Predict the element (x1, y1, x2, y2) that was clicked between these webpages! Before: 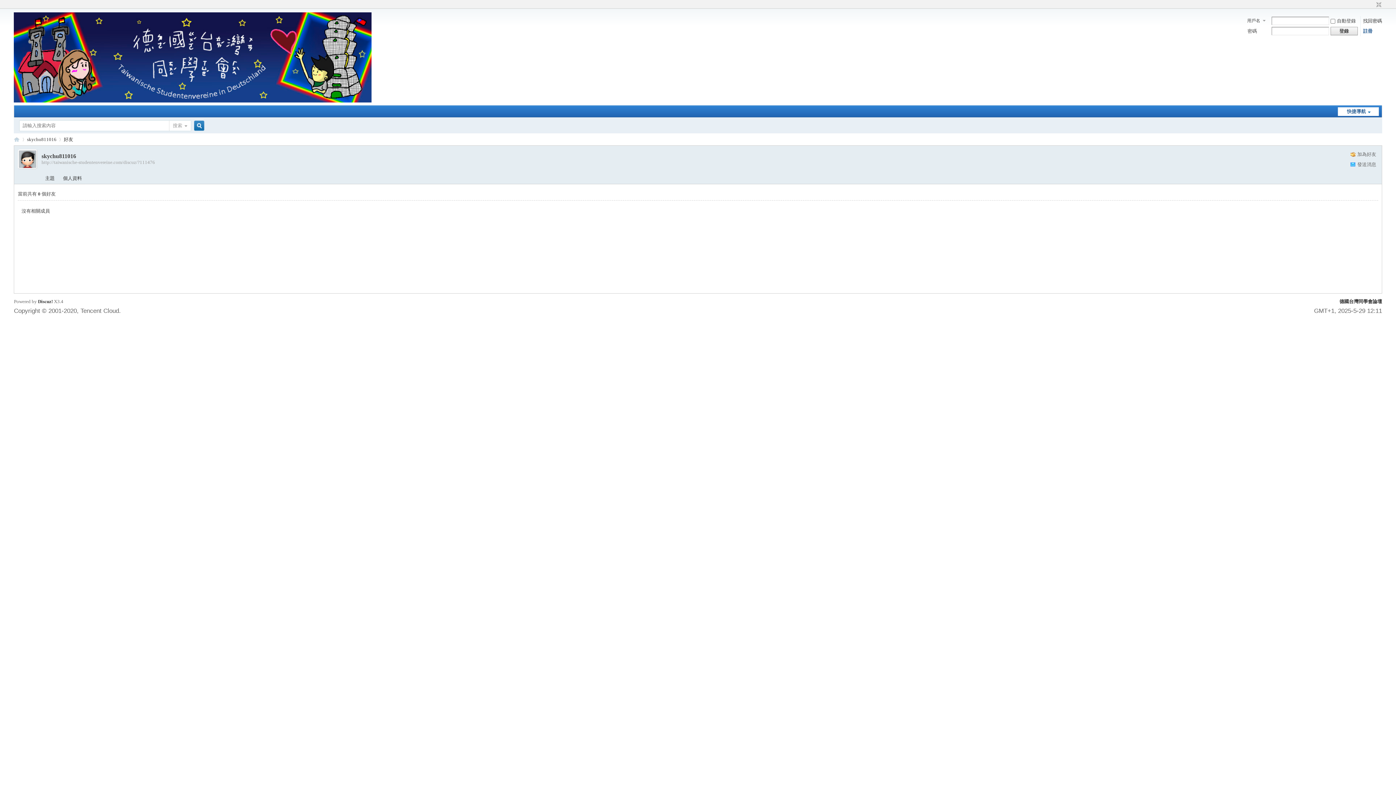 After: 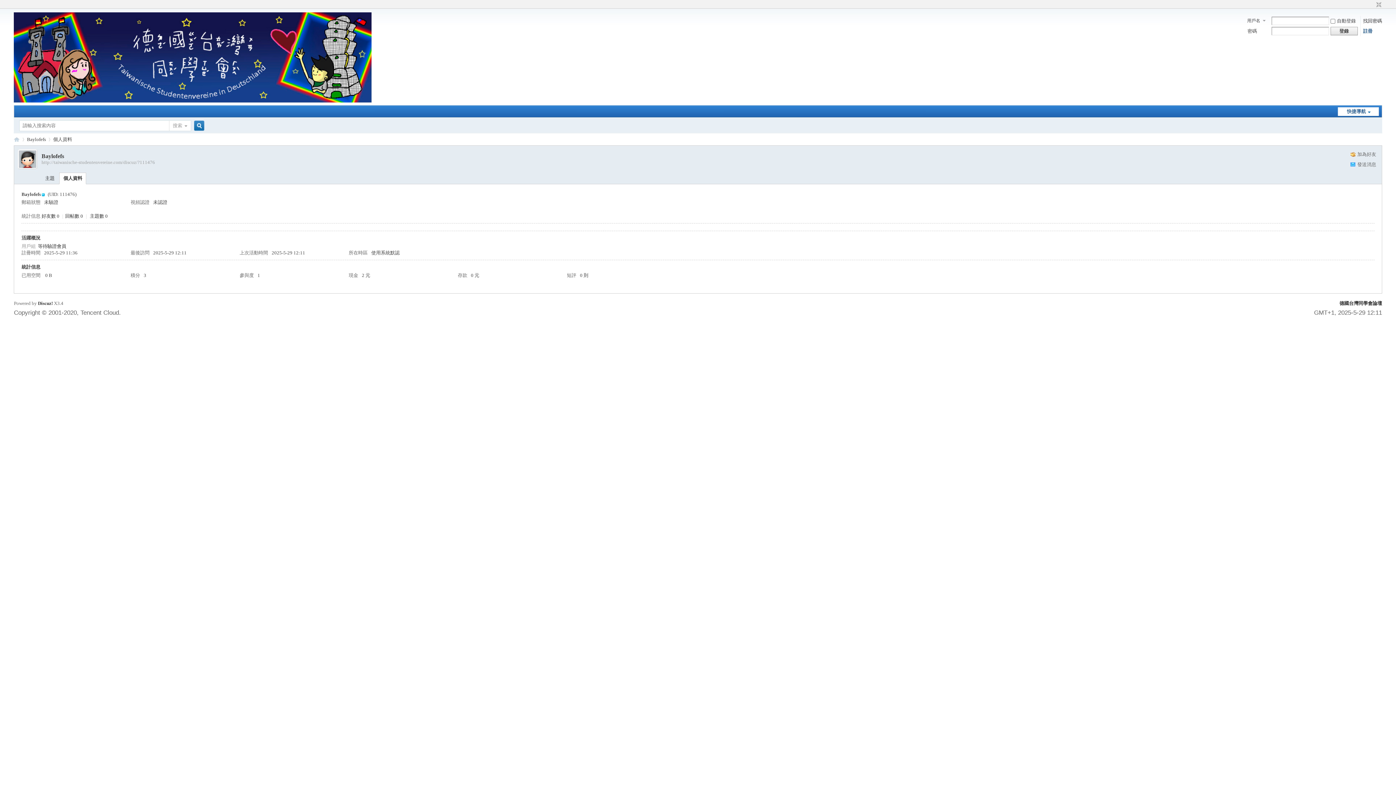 Action: bbox: (41, 159, 155, 165) label: http://taiwanische-studentenvereine.com/discuz/?111476